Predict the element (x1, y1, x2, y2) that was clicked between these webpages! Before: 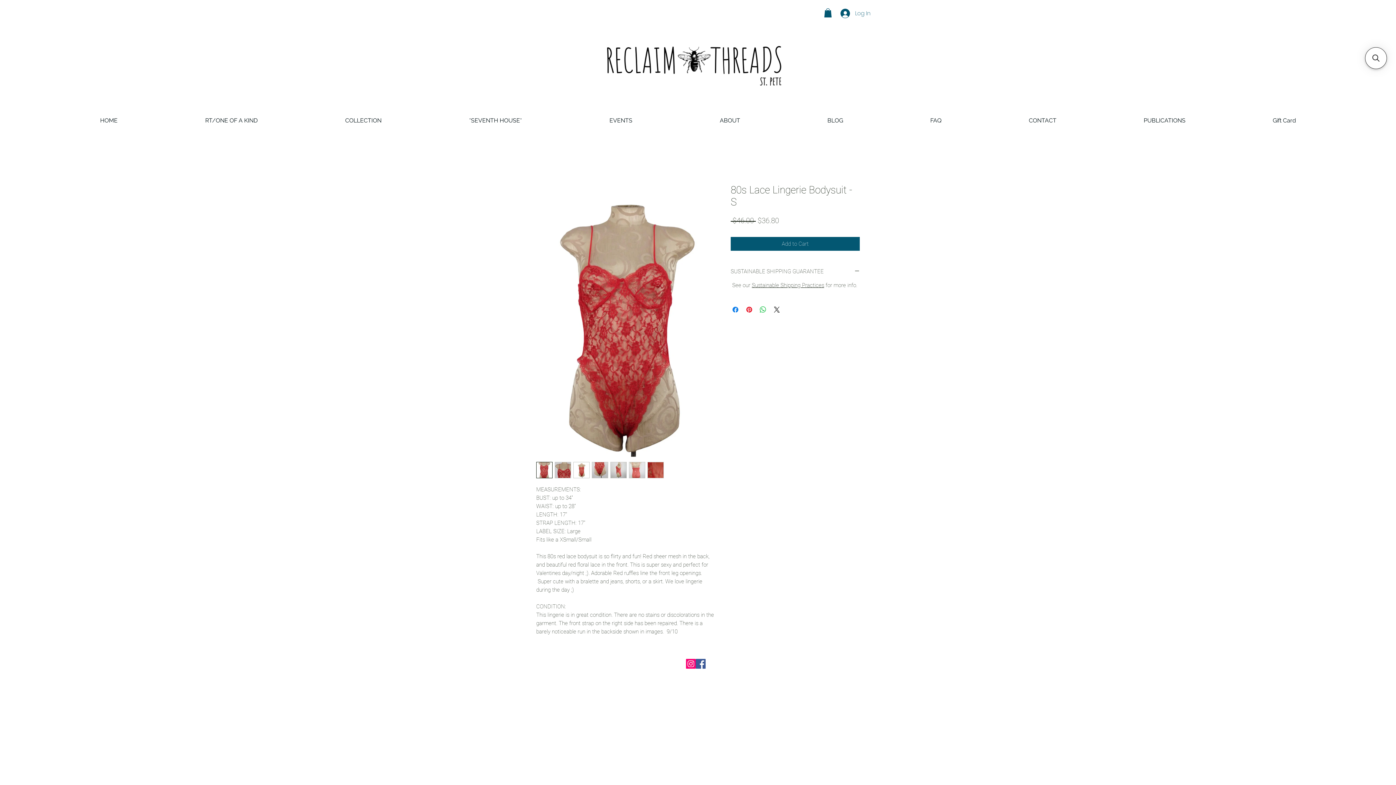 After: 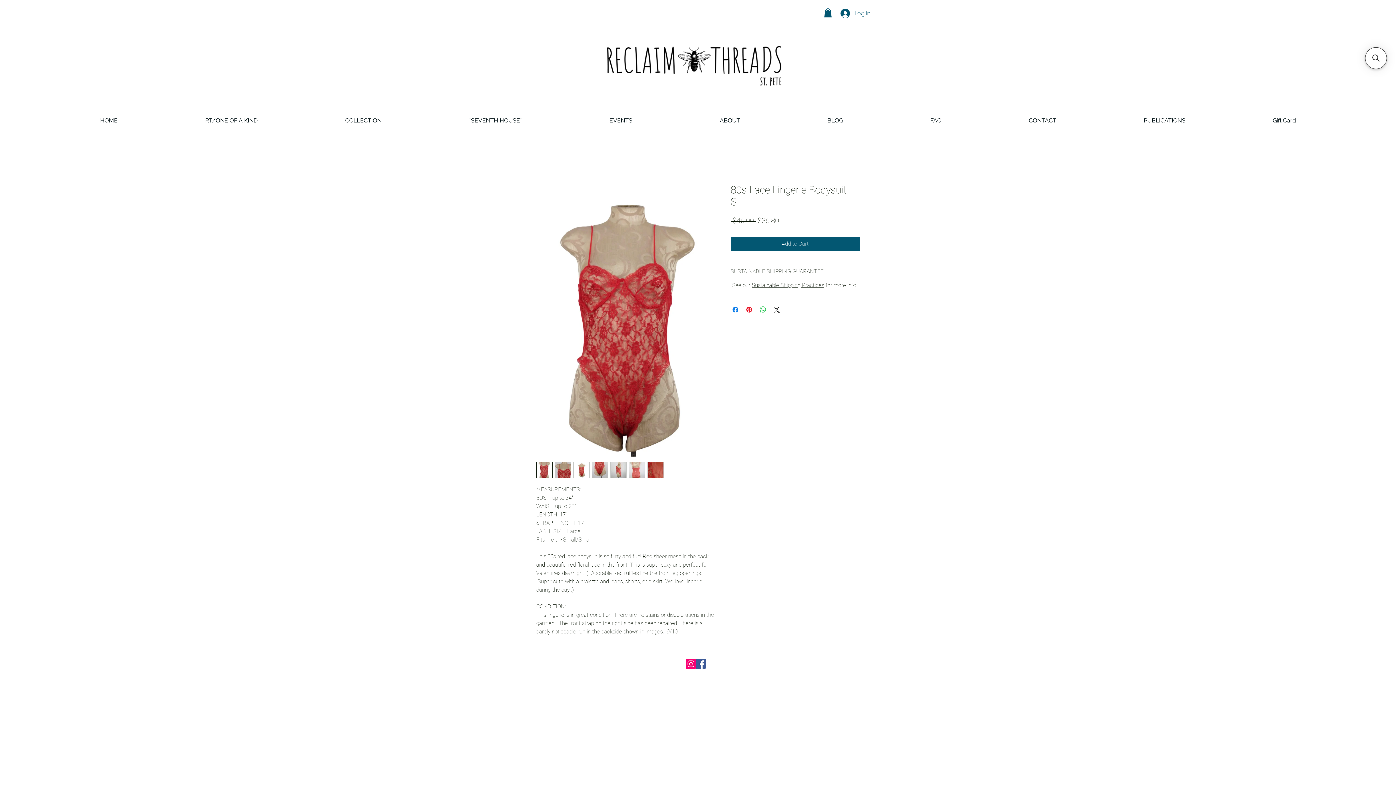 Action: label: Instagram Social Icon bbox: (686, 659, 696, 669)